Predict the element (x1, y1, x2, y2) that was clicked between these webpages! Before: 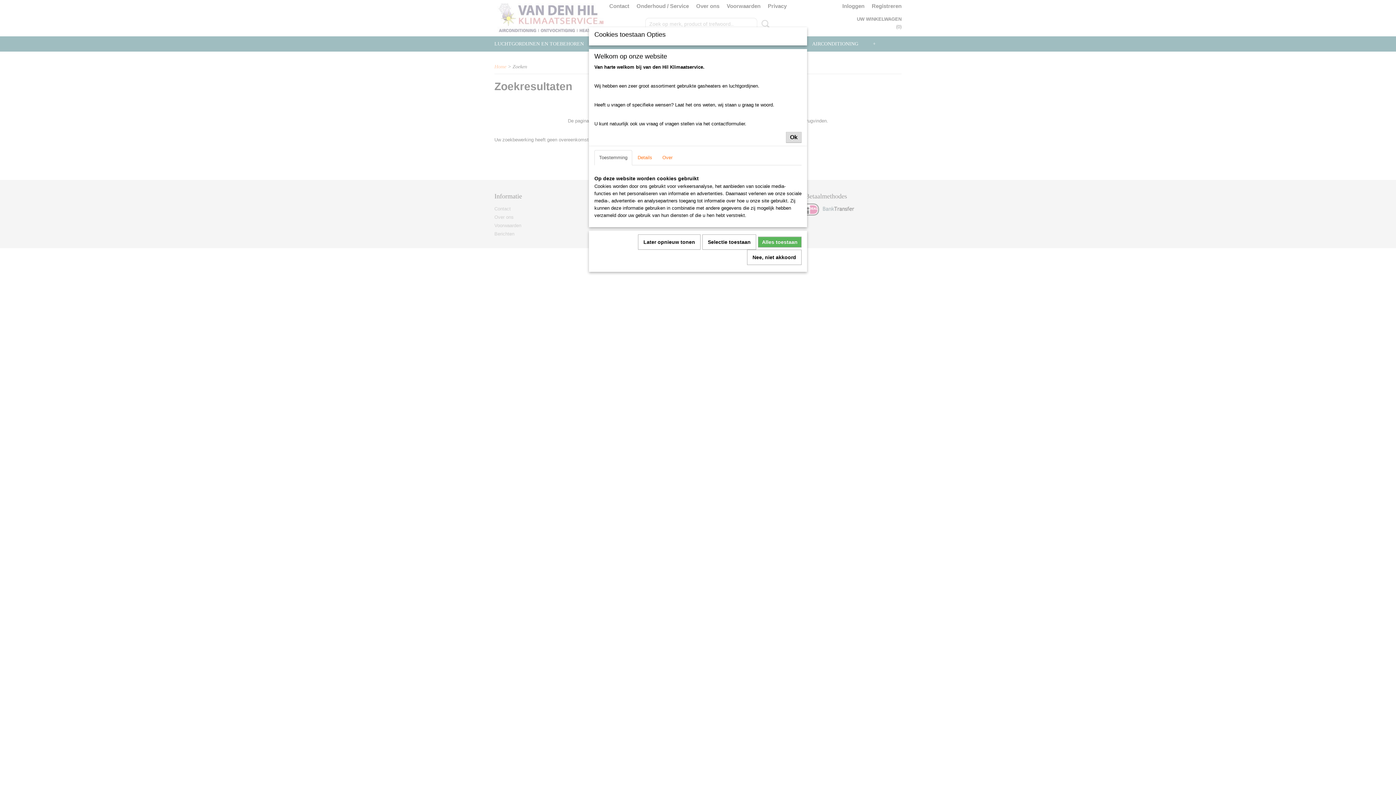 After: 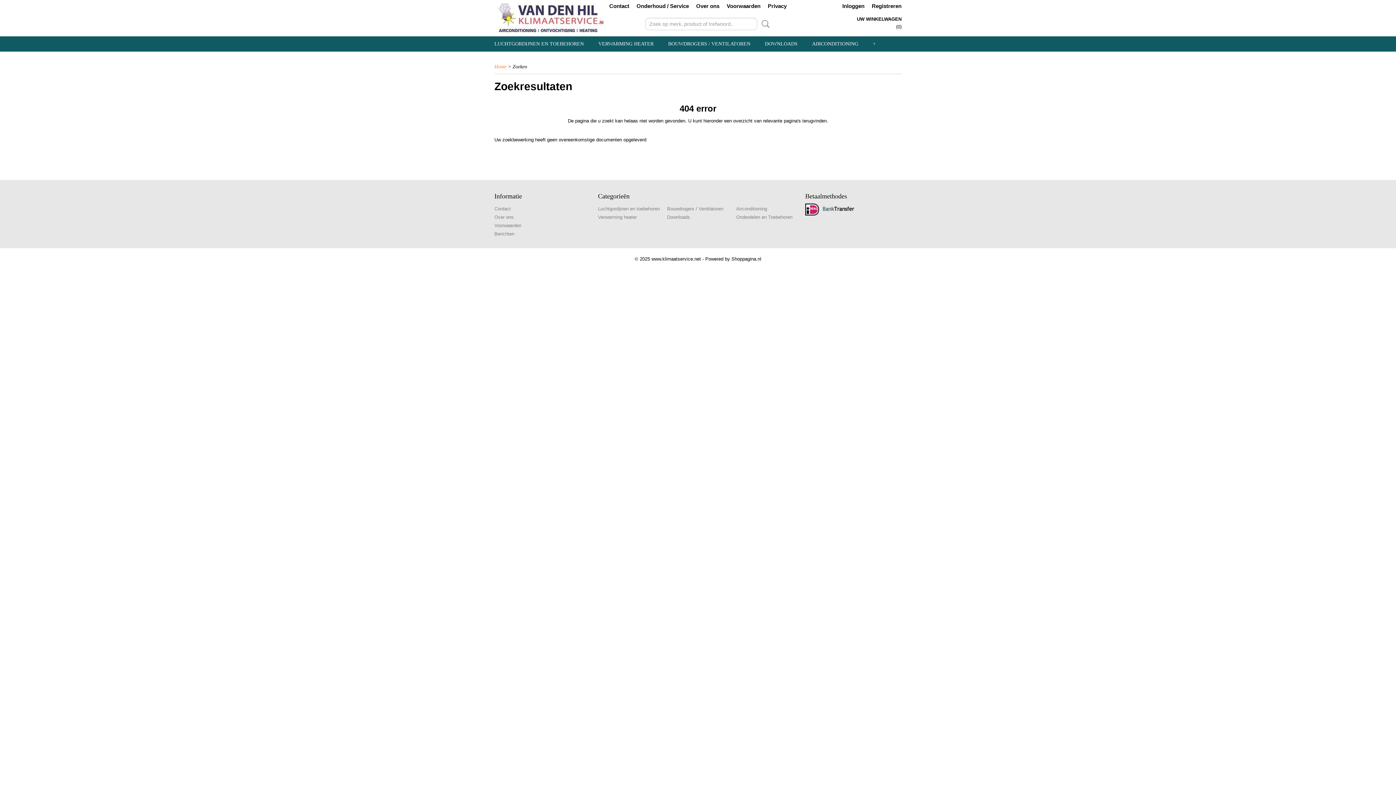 Action: label: Ok bbox: (786, 132, 801, 142)